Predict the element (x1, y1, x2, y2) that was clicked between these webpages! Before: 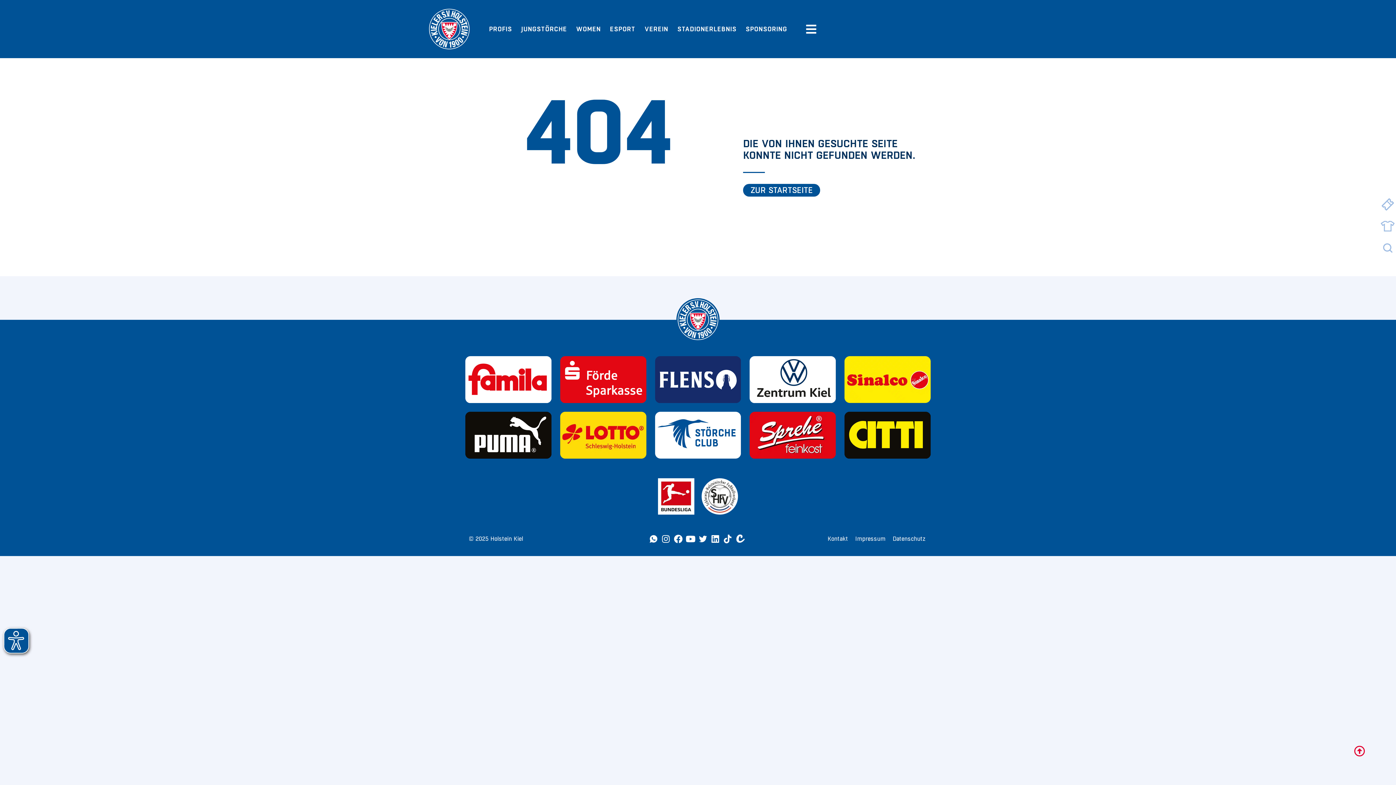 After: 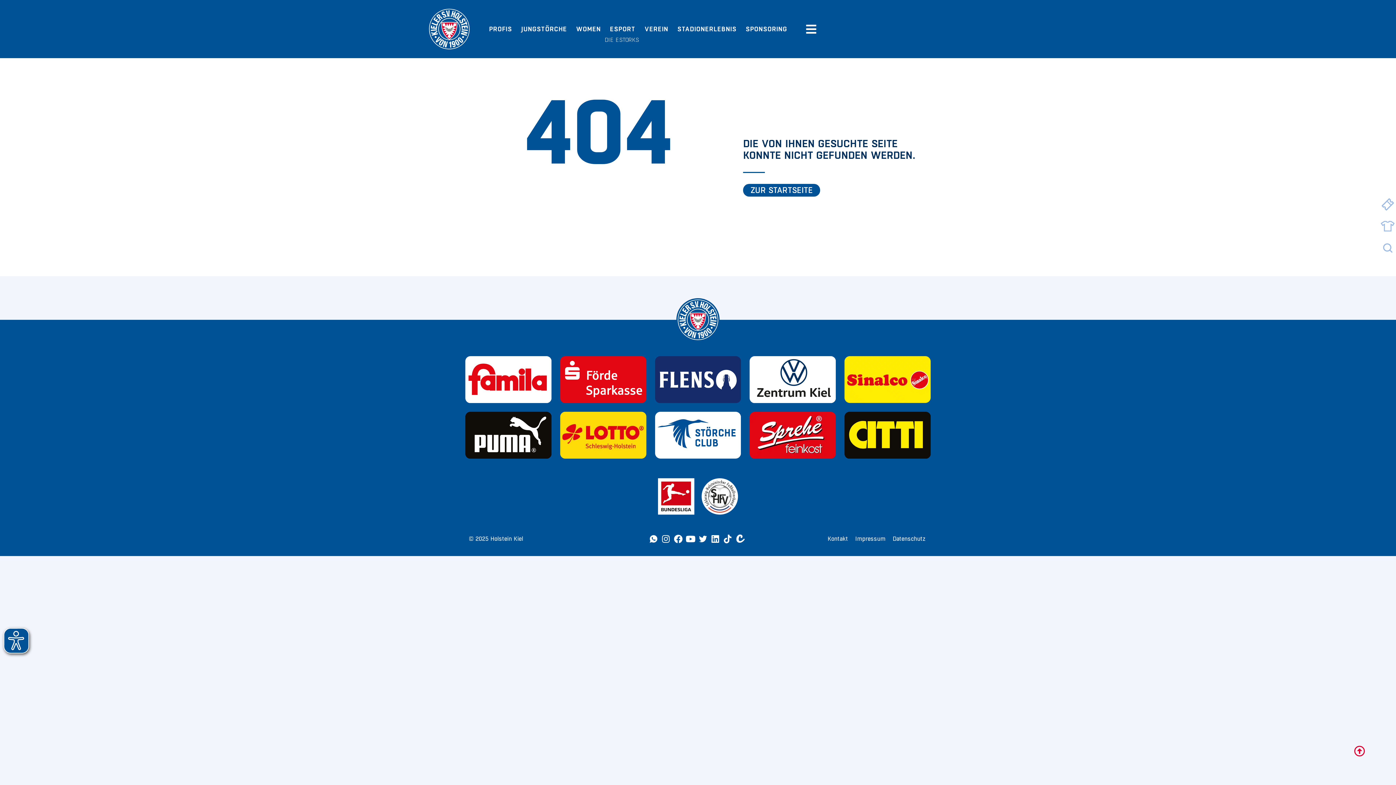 Action: label: ESPORT bbox: (610, 25, 639, 32)